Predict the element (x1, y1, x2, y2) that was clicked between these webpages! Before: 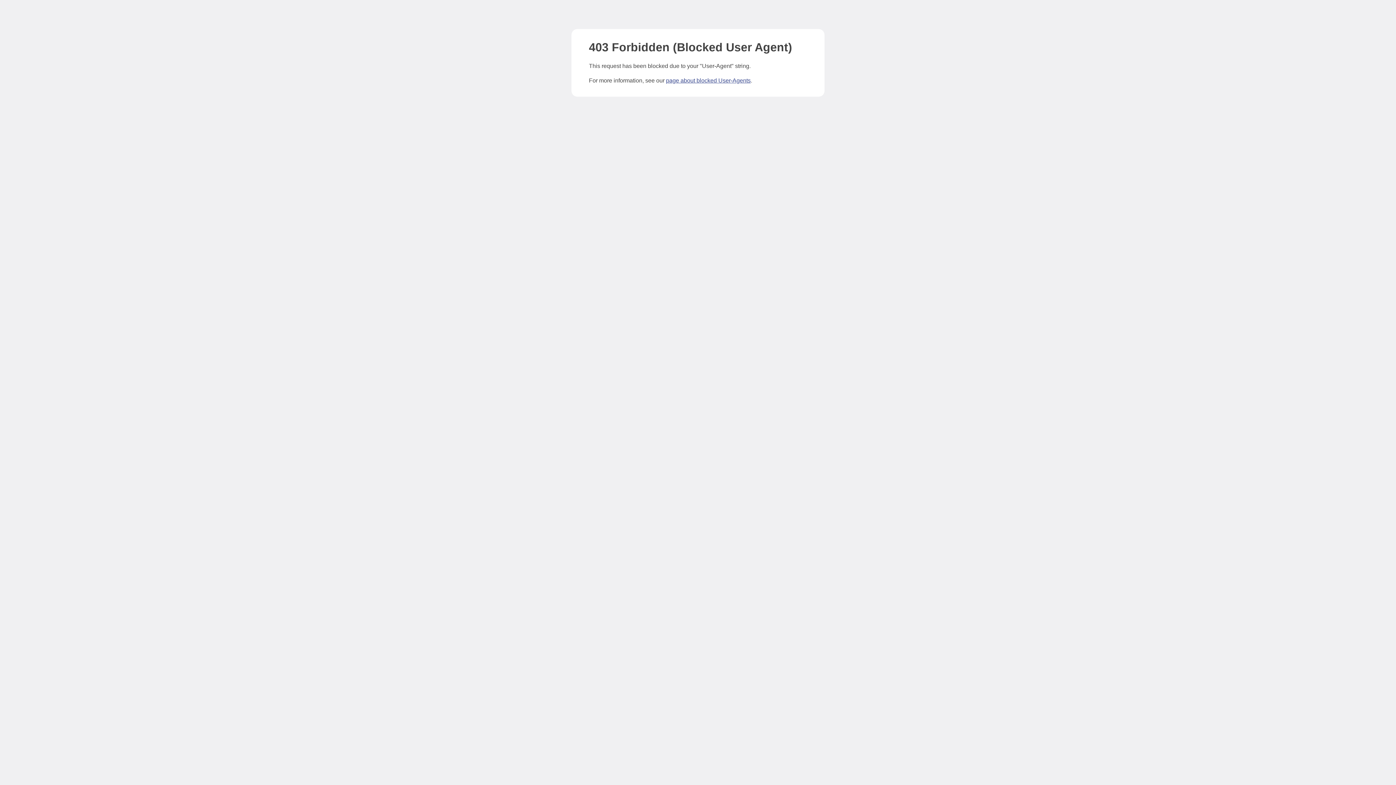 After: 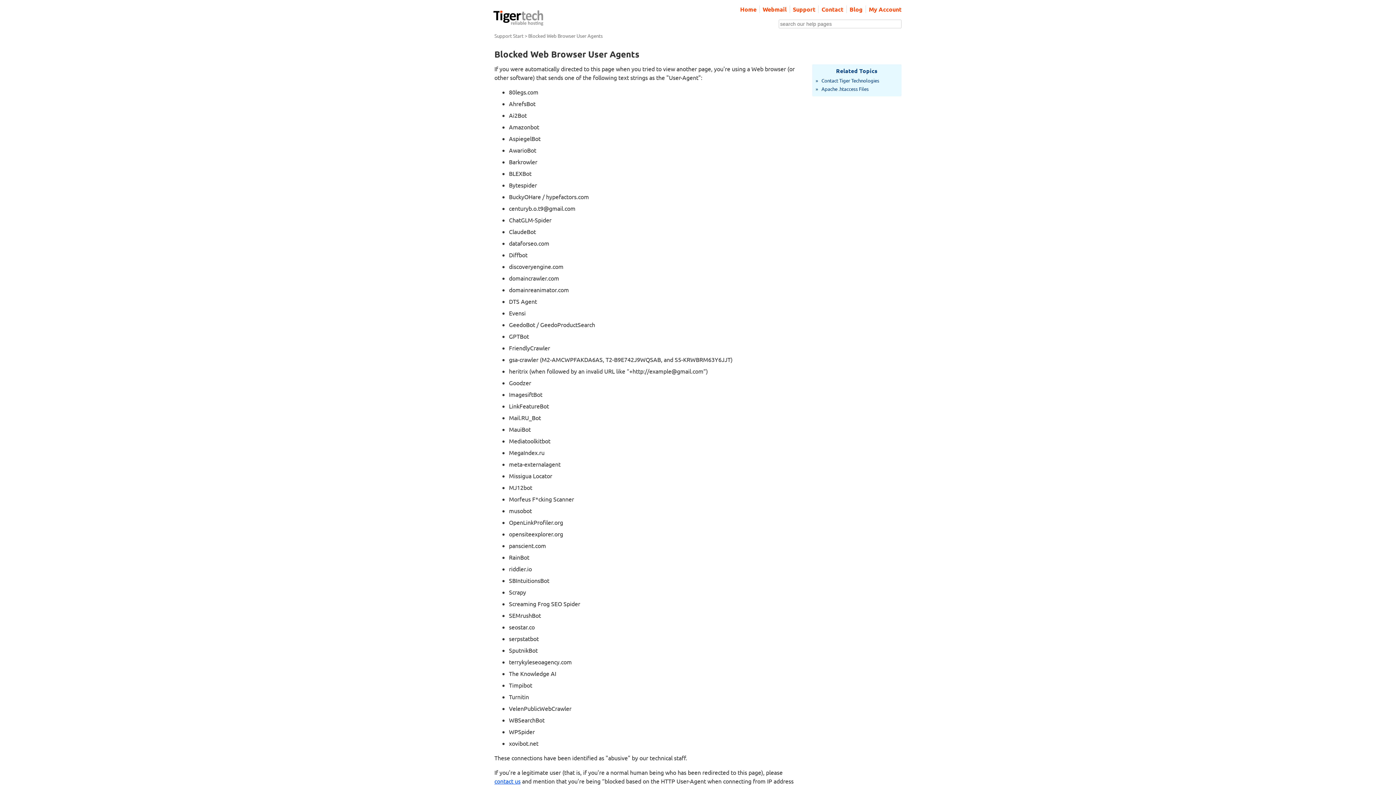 Action: label: page about blocked User-Agents bbox: (666, 77, 750, 83)